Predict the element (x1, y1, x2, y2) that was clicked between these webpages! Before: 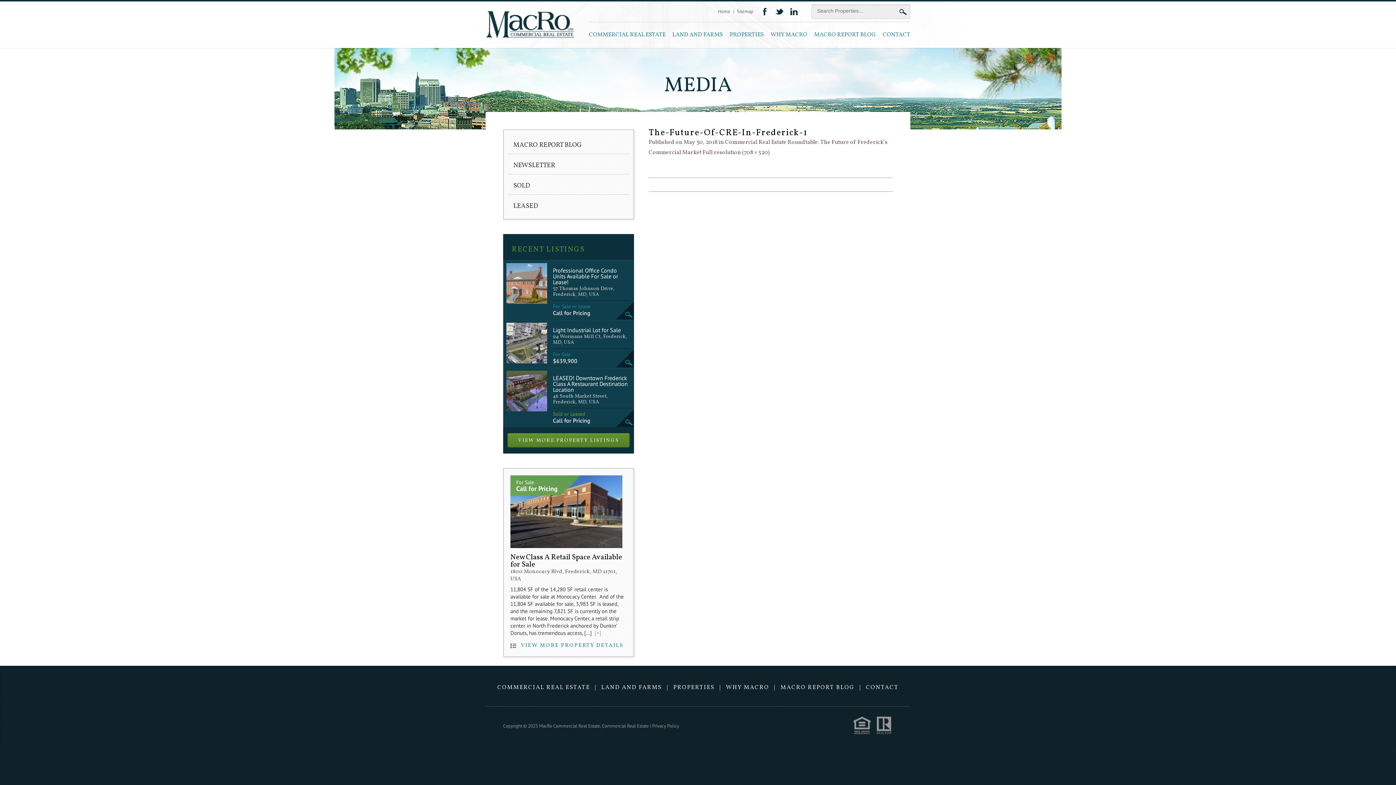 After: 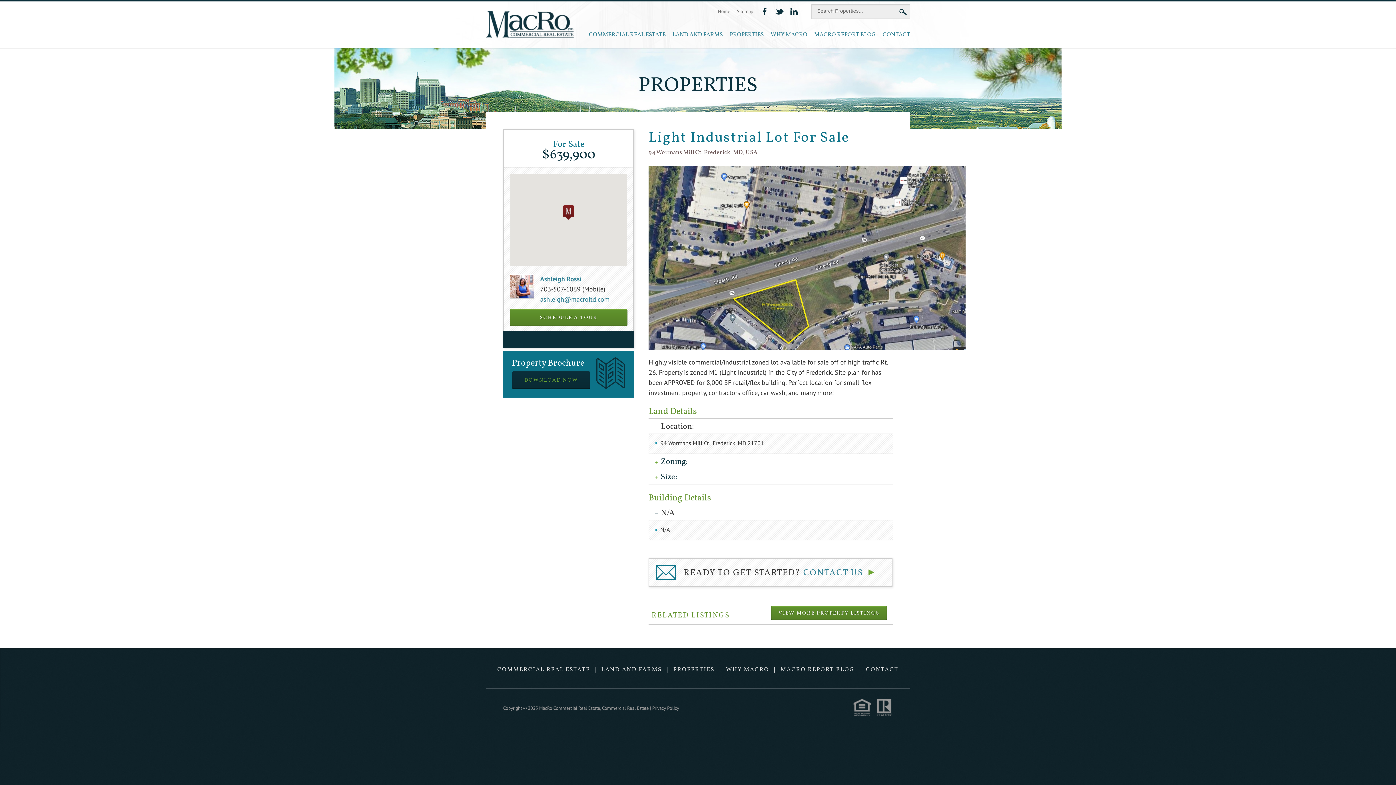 Action: bbox: (616, 350, 633, 367) label: View Details